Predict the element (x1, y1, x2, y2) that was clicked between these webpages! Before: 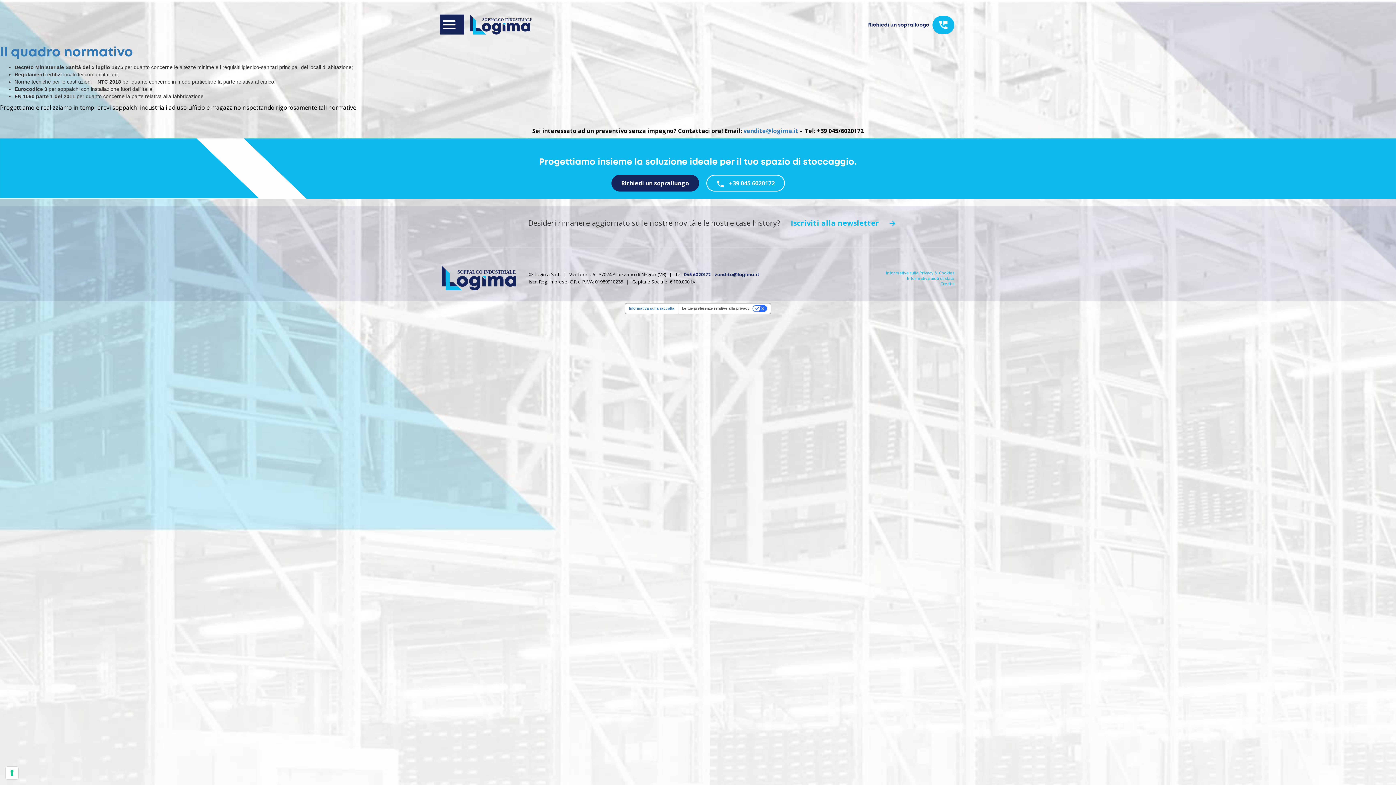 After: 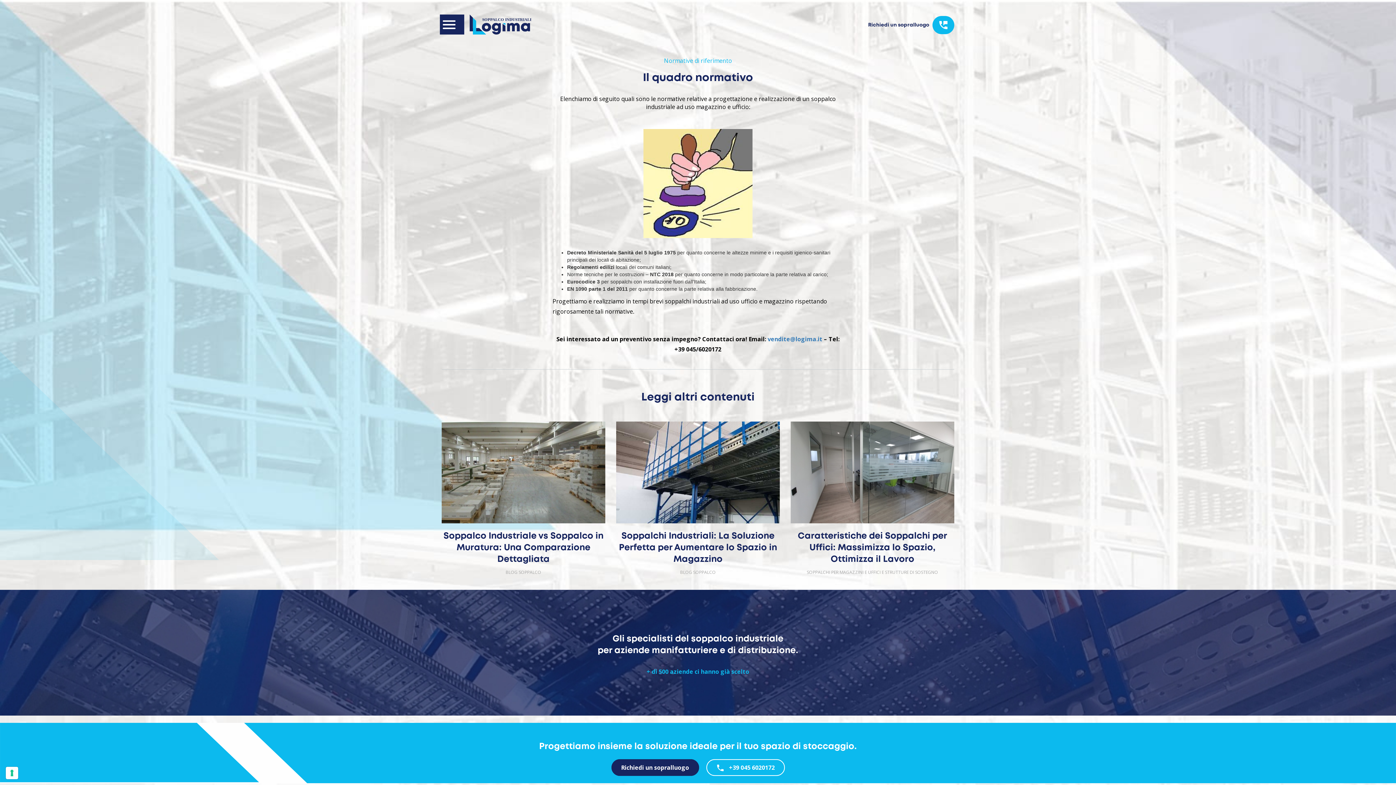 Action: bbox: (0, 46, 133, 58) label: Il quadro normativo